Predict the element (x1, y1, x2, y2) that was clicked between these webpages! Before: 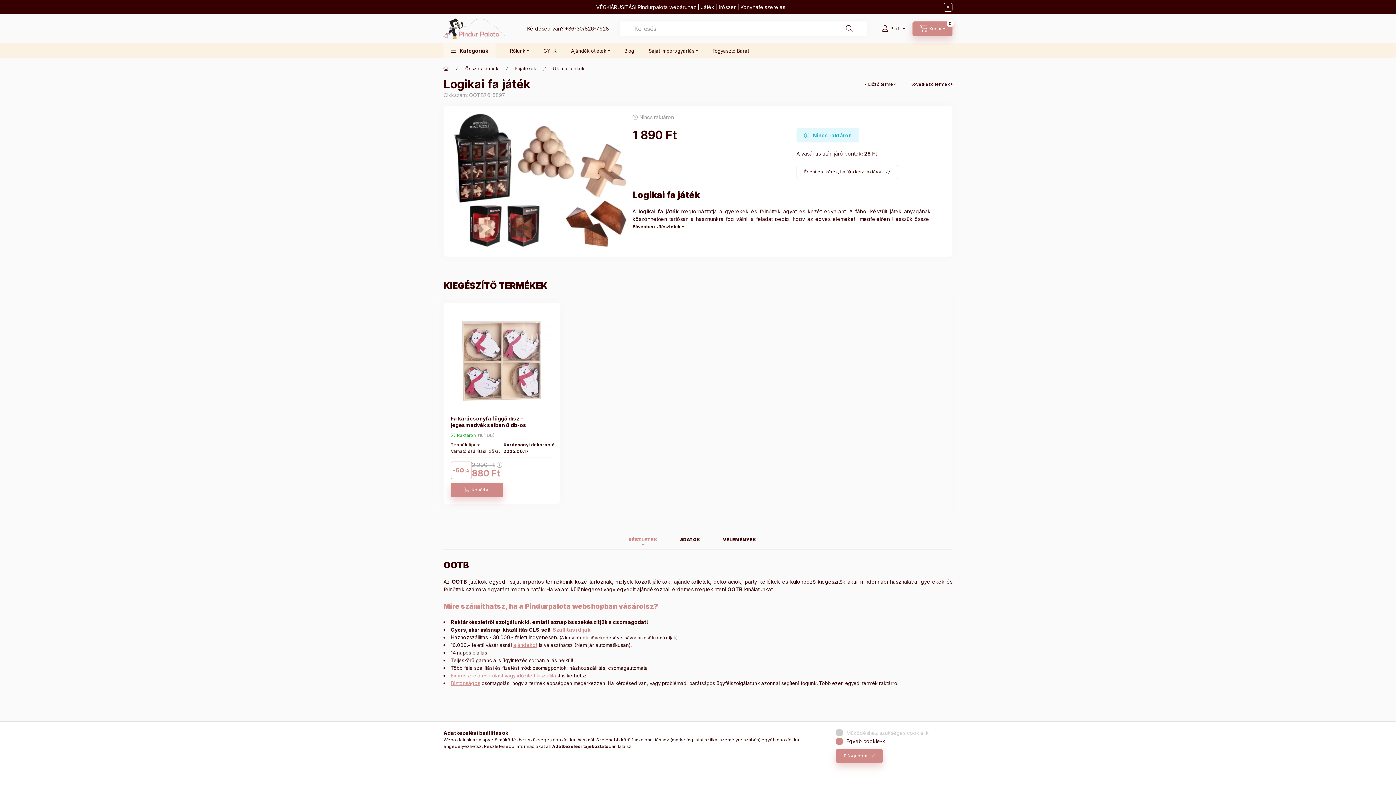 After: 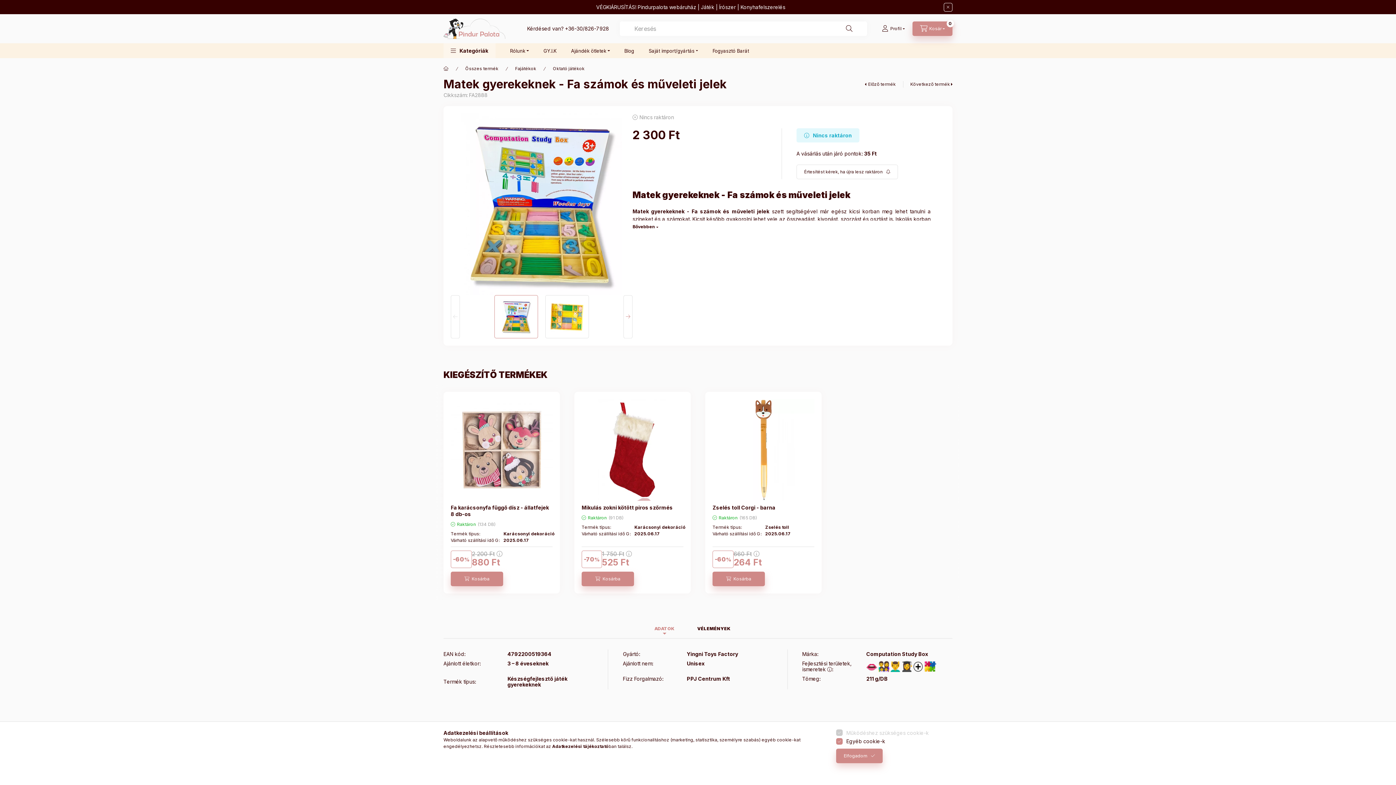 Action: label: Előző termék bbox: (865, 81, 896, 87)